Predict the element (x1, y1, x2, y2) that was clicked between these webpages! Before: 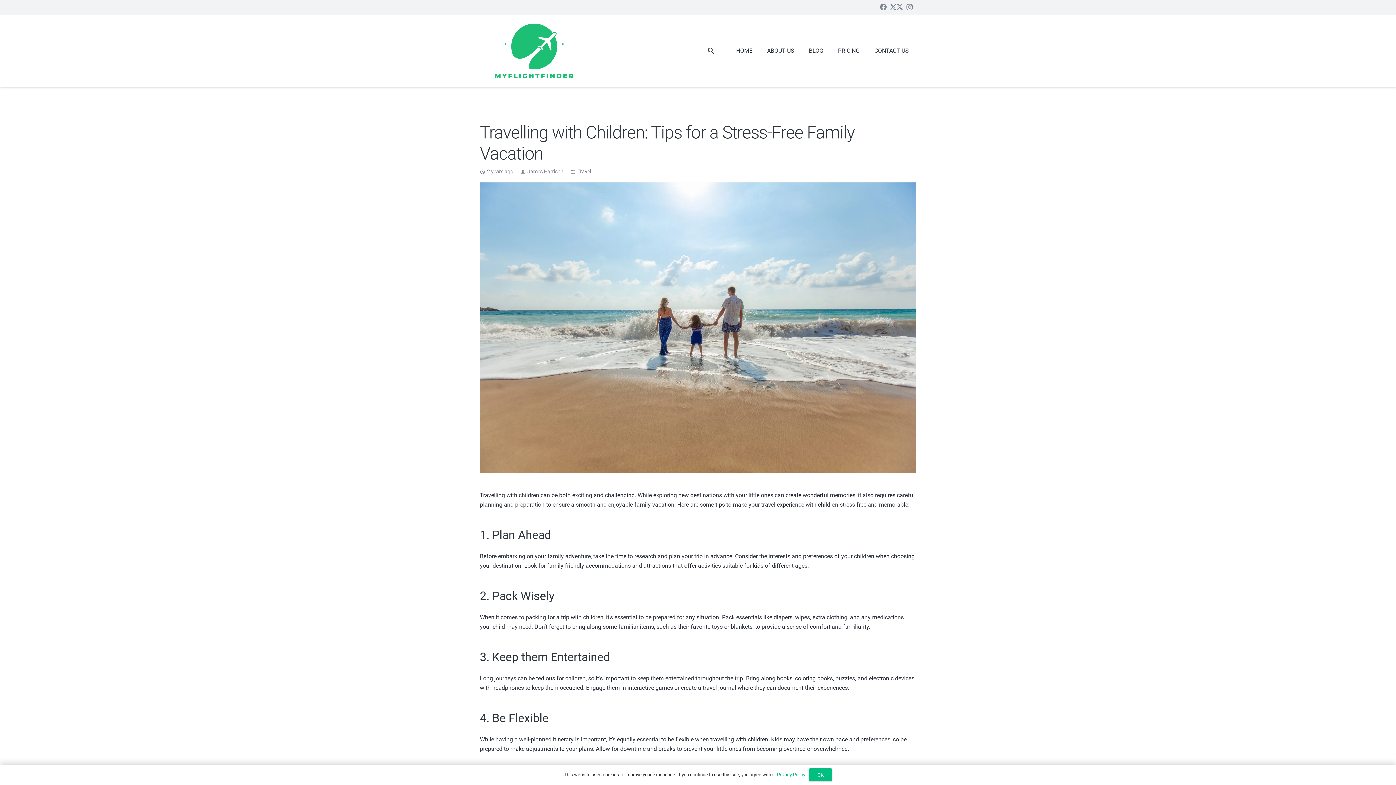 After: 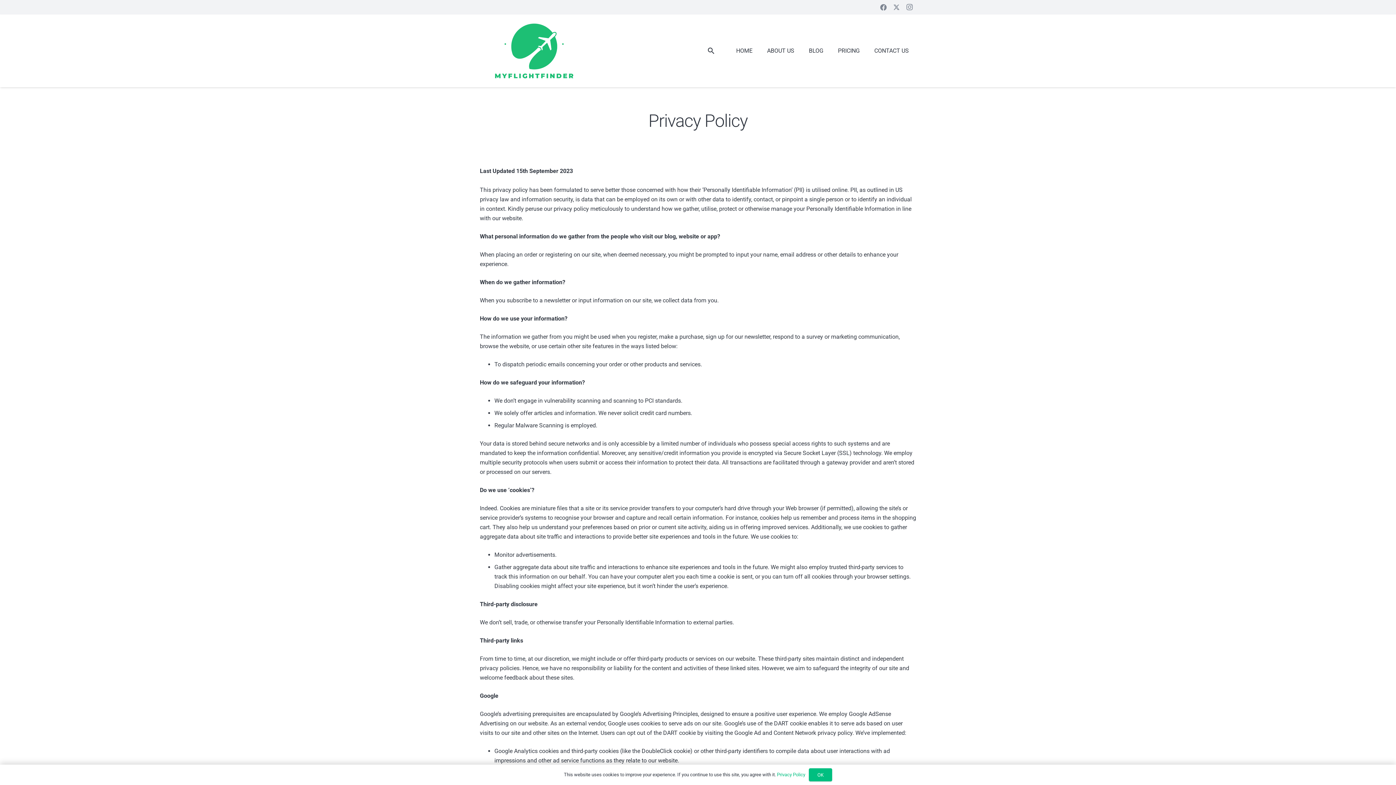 Action: label: Privacy Policy bbox: (777, 772, 805, 777)